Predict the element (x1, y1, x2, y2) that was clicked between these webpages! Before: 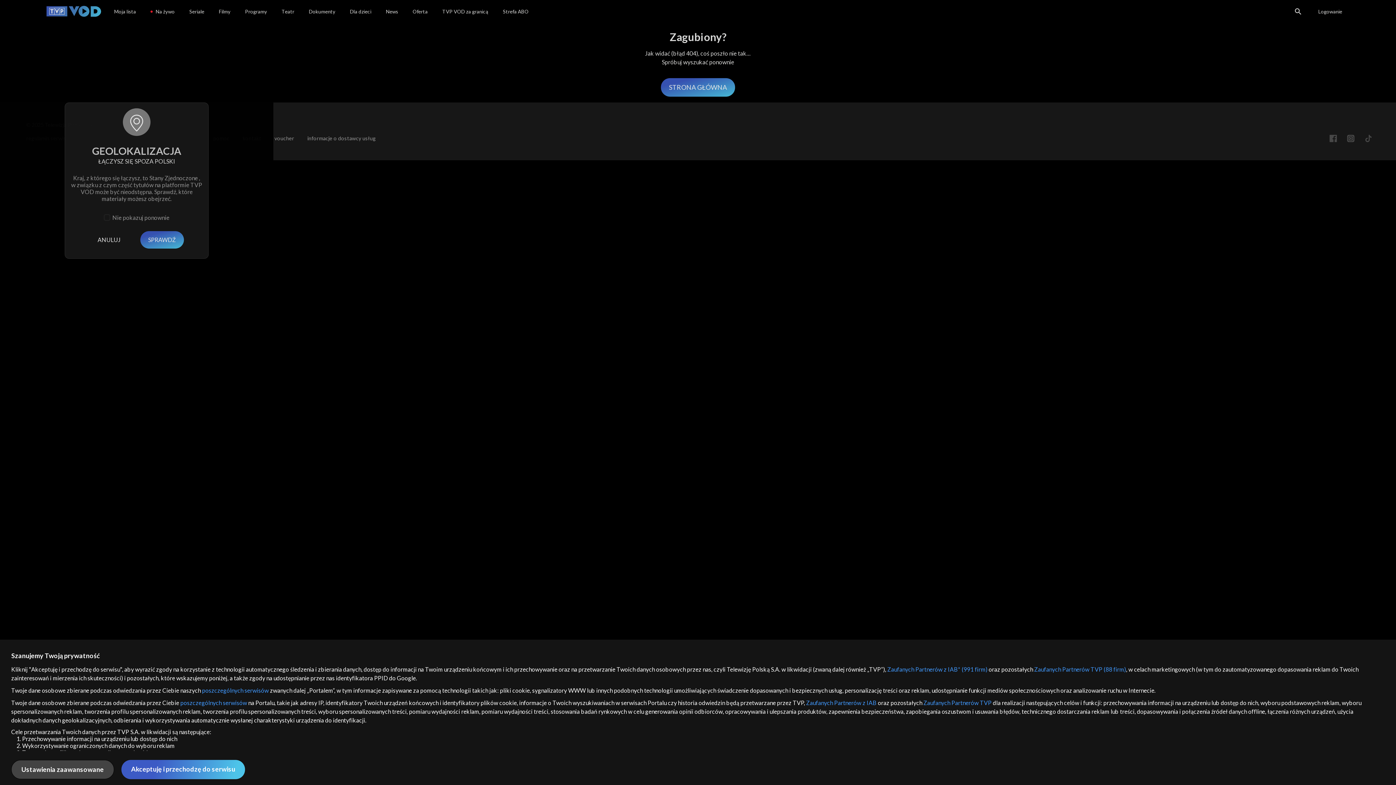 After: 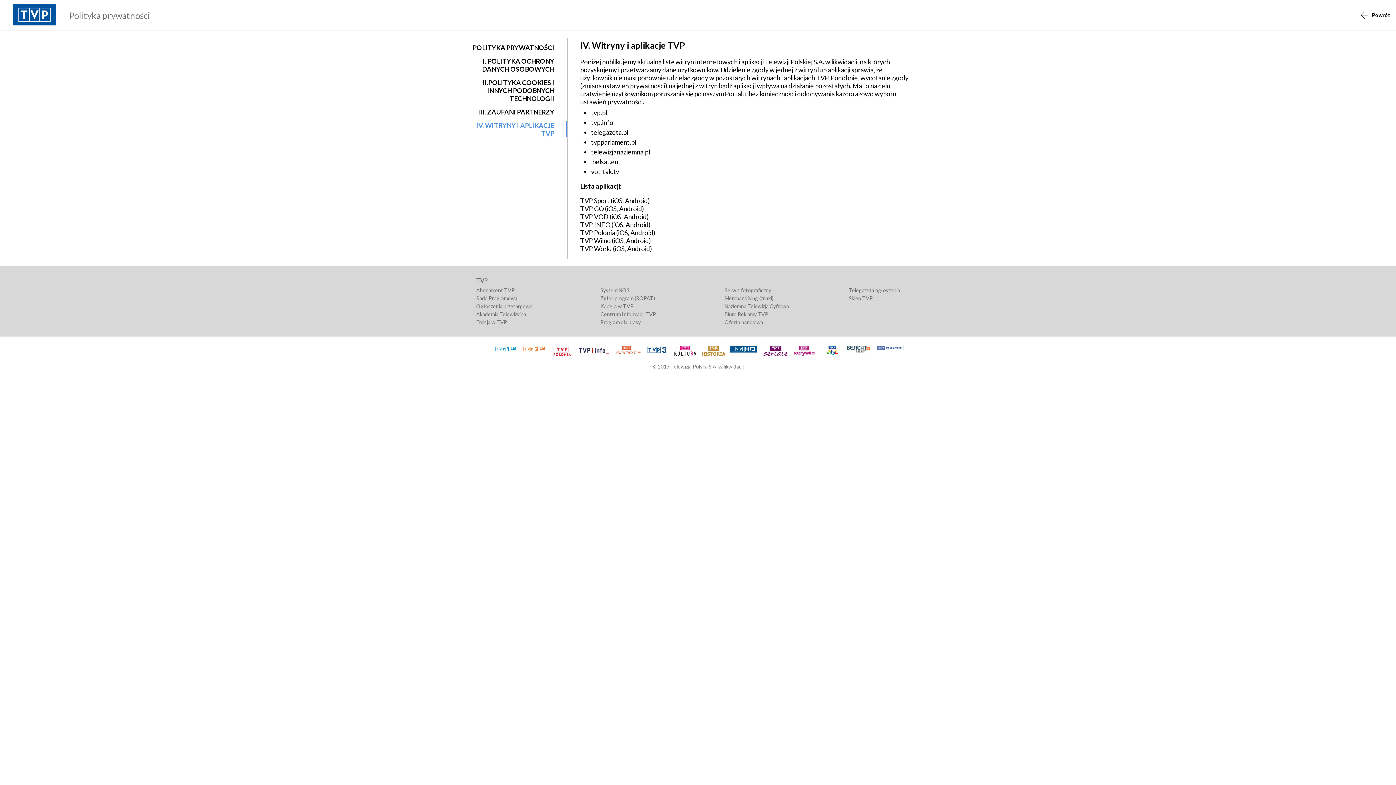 Action: bbox: (202, 687, 268, 694) label: poszczególnych serwisów